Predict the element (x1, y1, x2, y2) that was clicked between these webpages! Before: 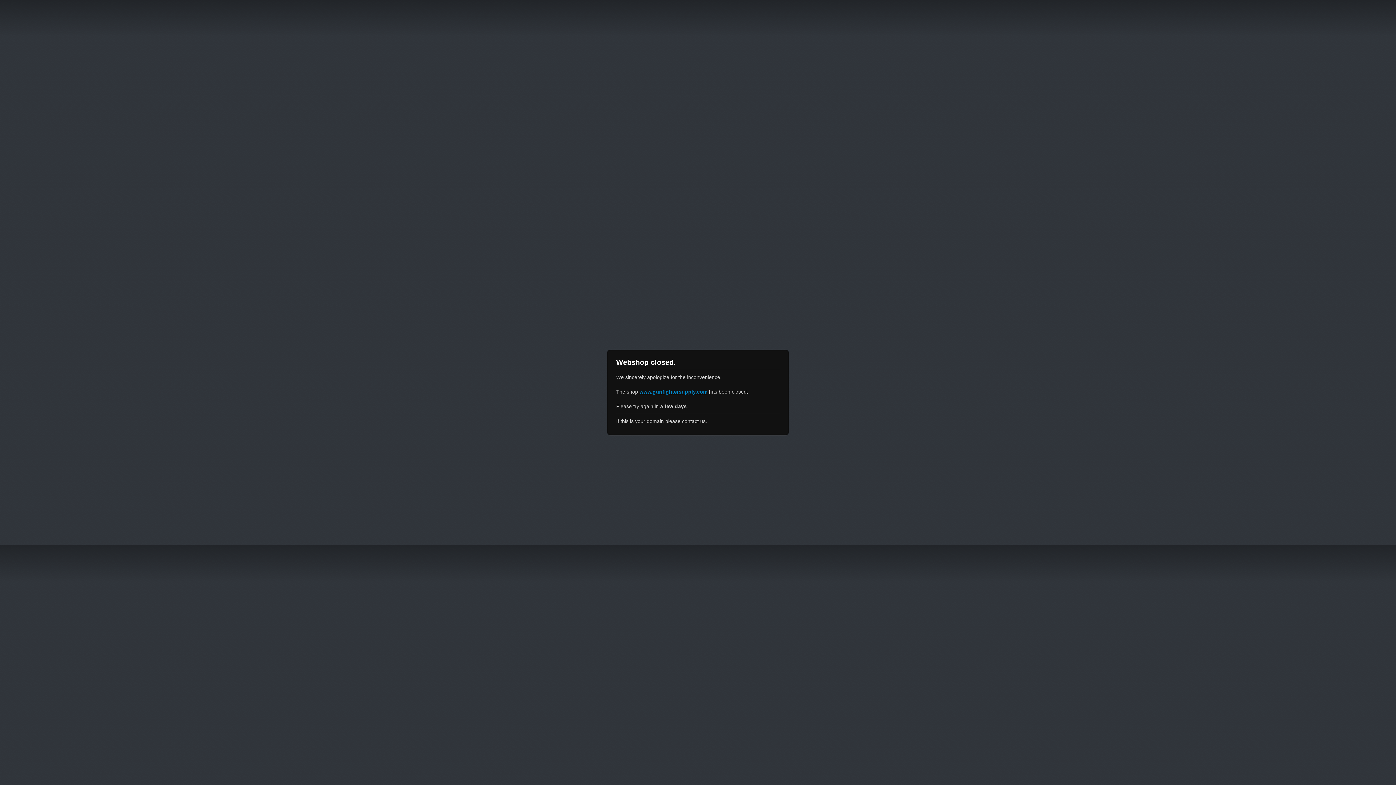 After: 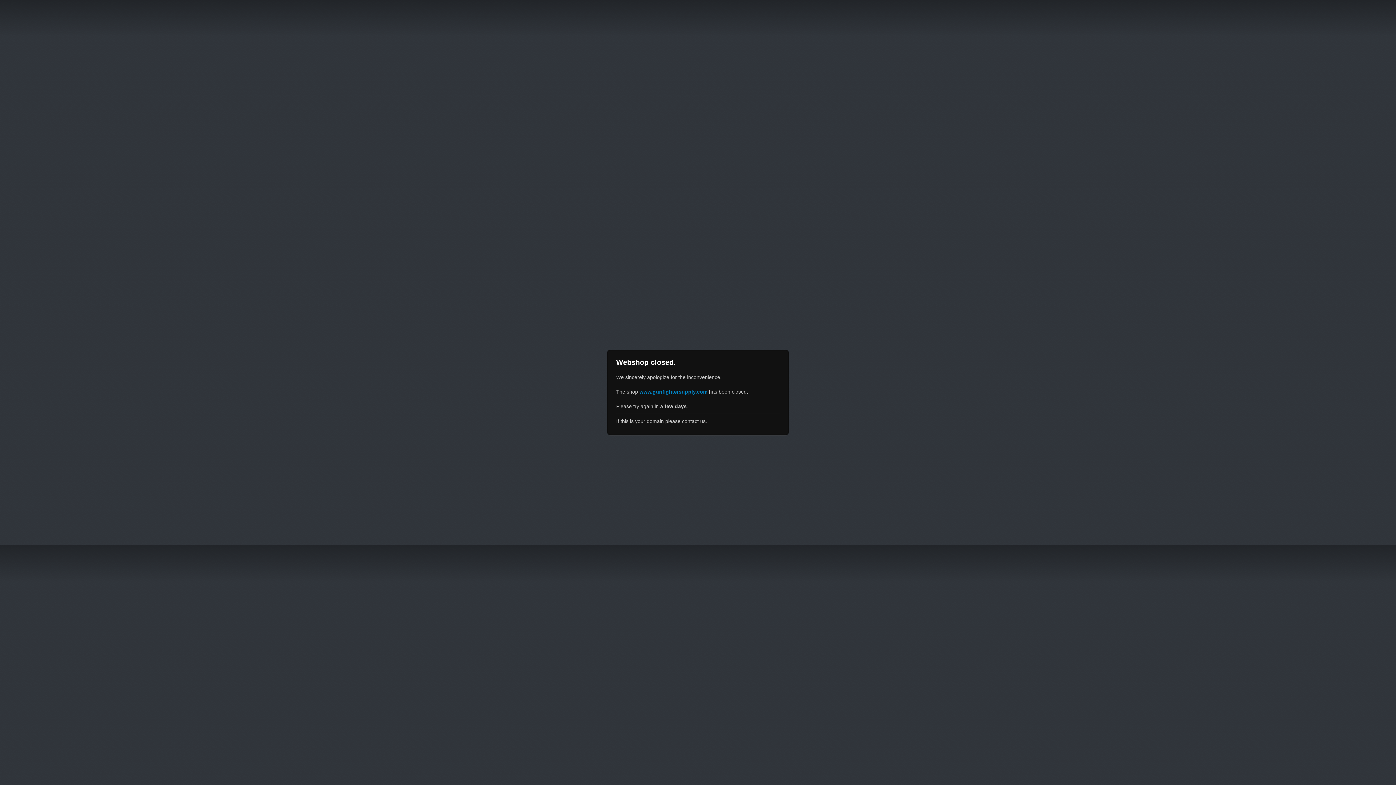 Action: label: www.gunfightersupply.com bbox: (639, 389, 707, 394)